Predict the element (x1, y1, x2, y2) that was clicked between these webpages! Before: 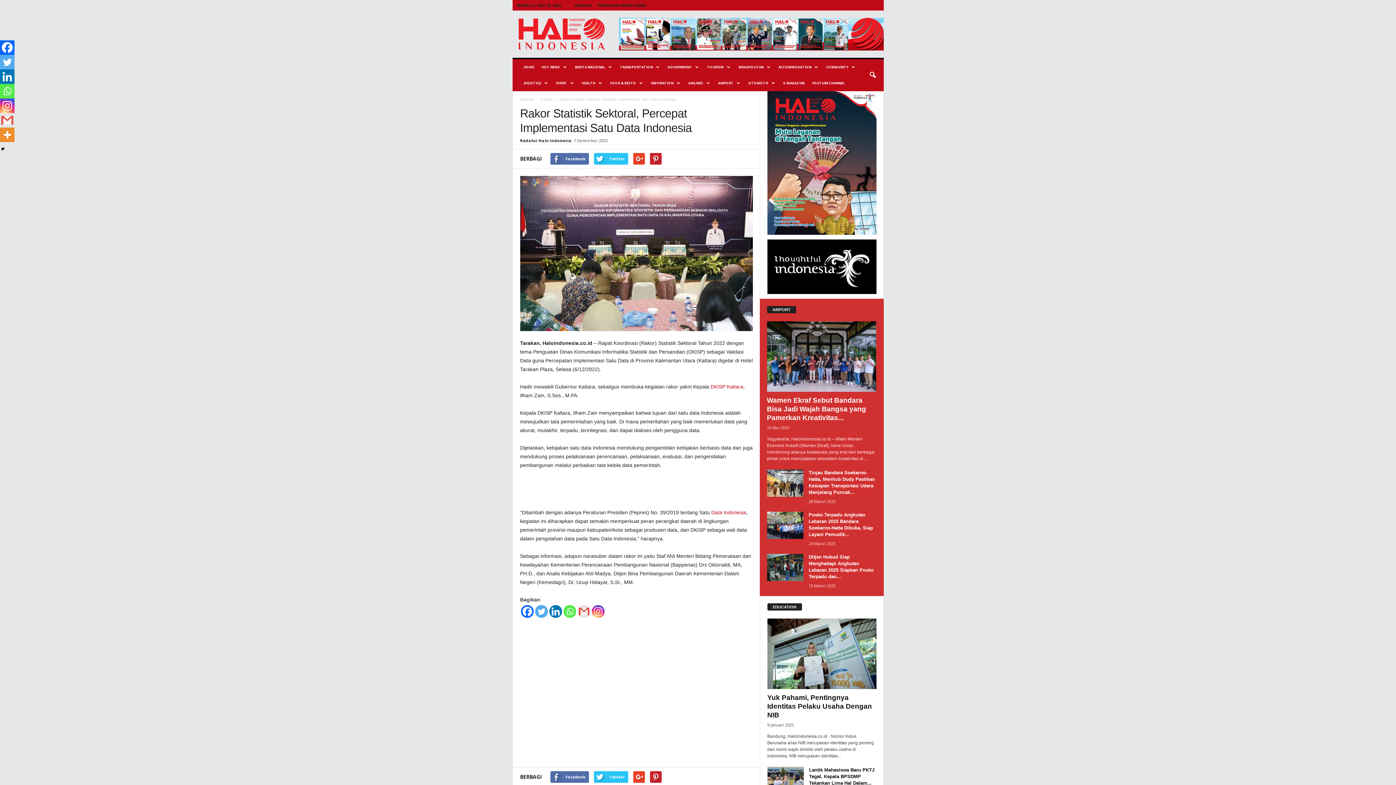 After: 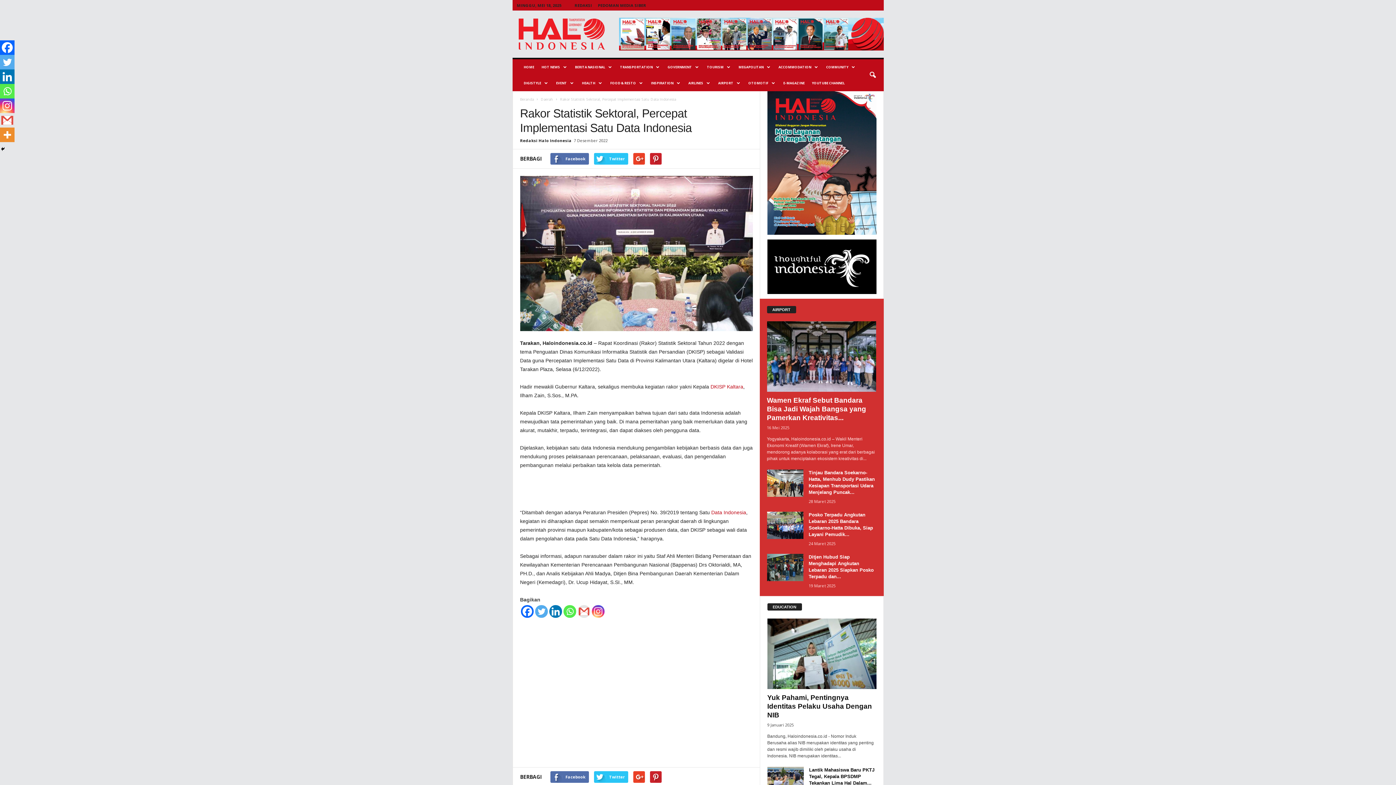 Action: label: Whatsapp bbox: (563, 605, 576, 618)